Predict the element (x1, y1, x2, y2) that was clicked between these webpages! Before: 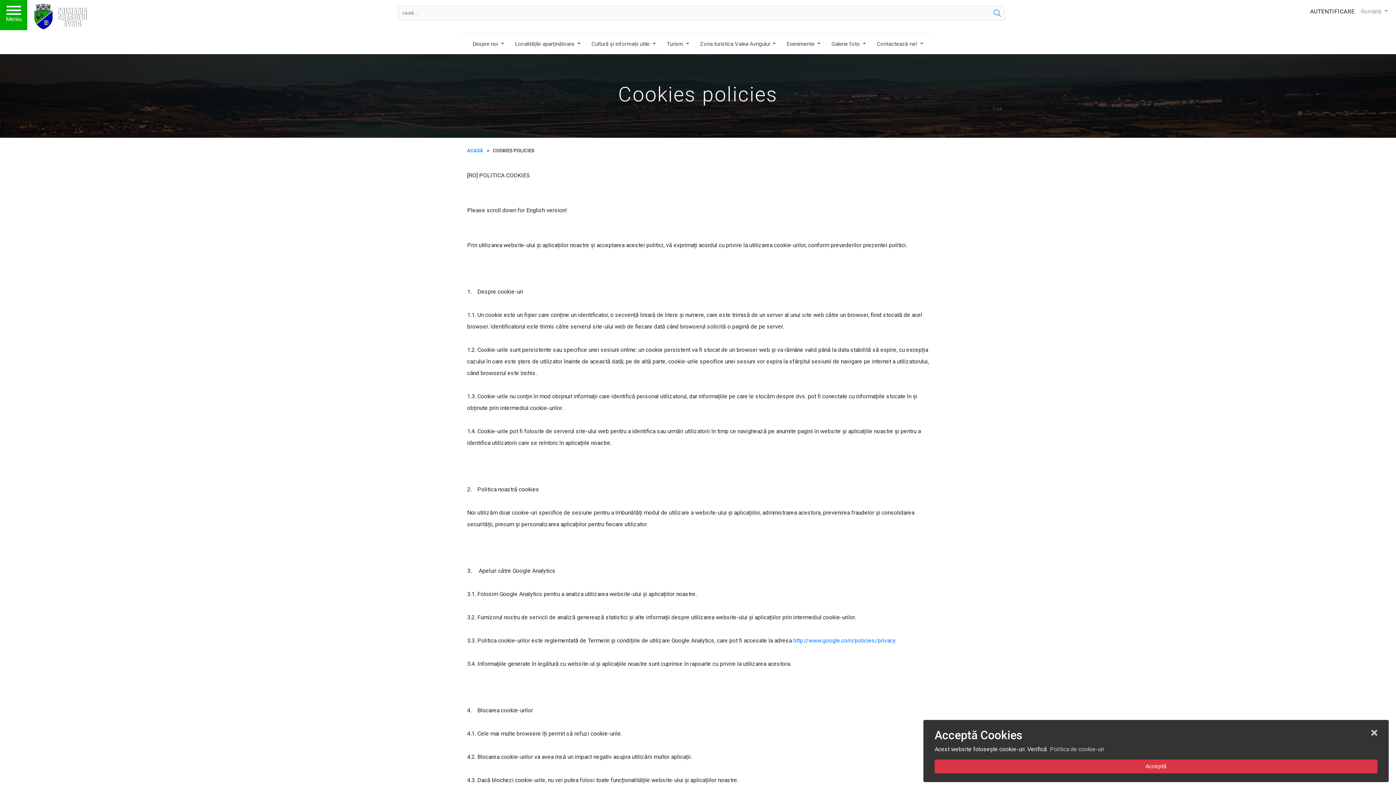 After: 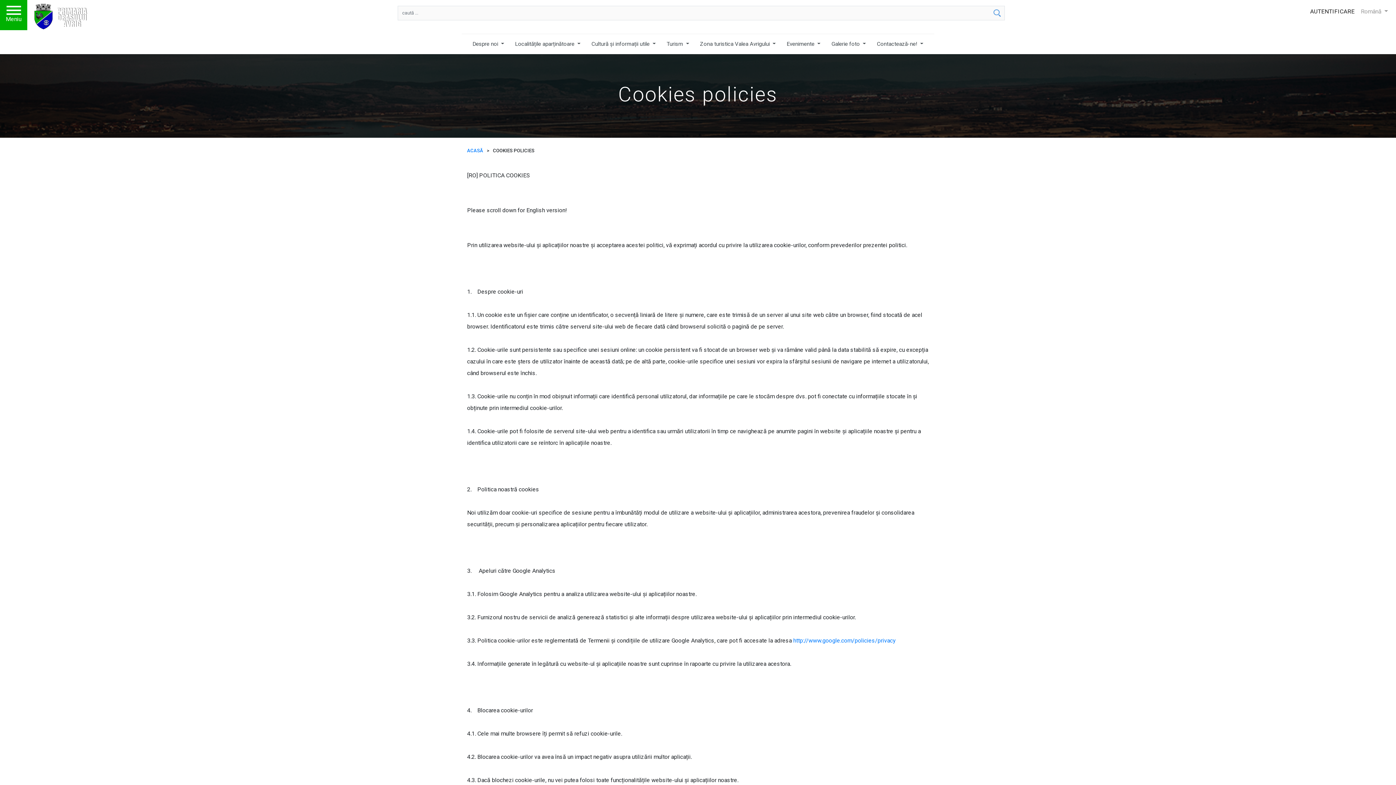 Action: bbox: (1372, 730, 1377, 737)